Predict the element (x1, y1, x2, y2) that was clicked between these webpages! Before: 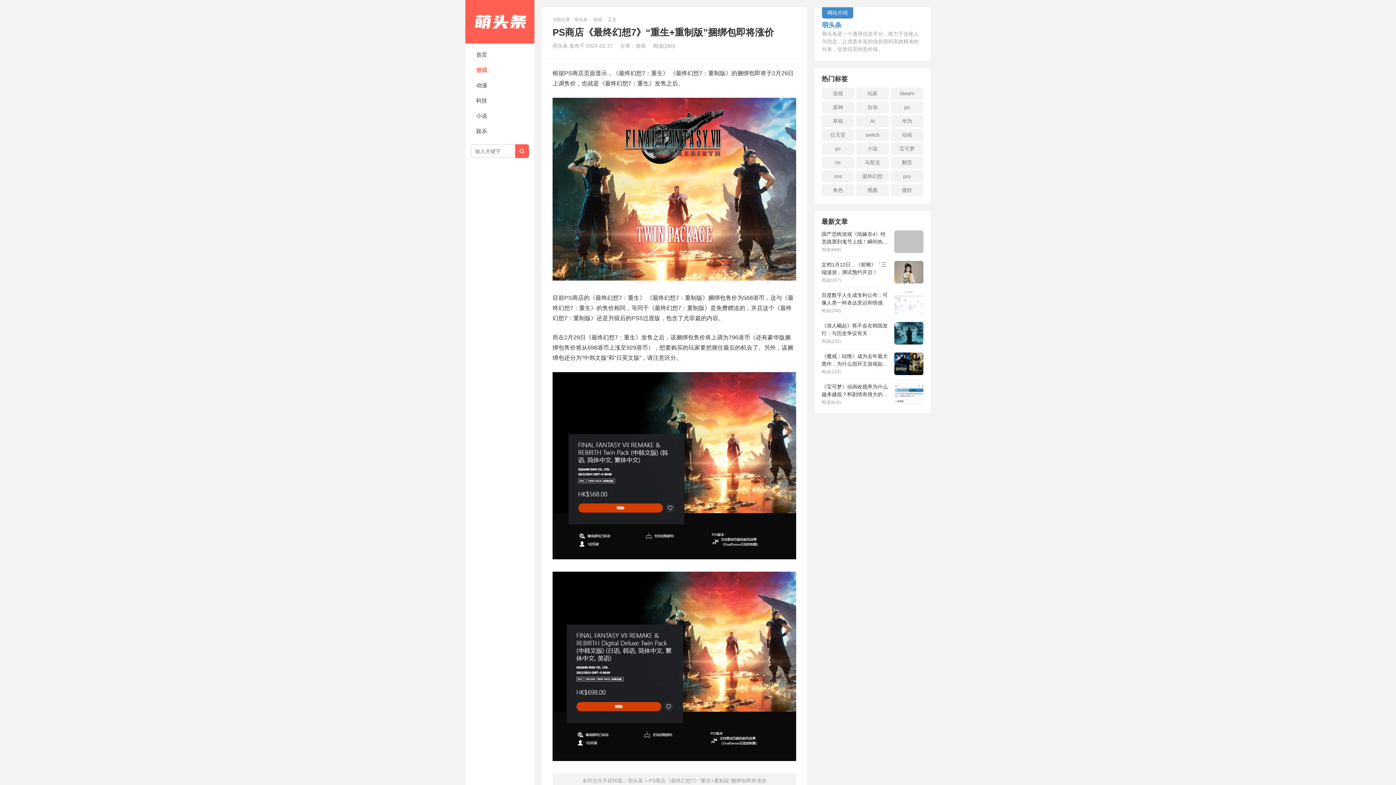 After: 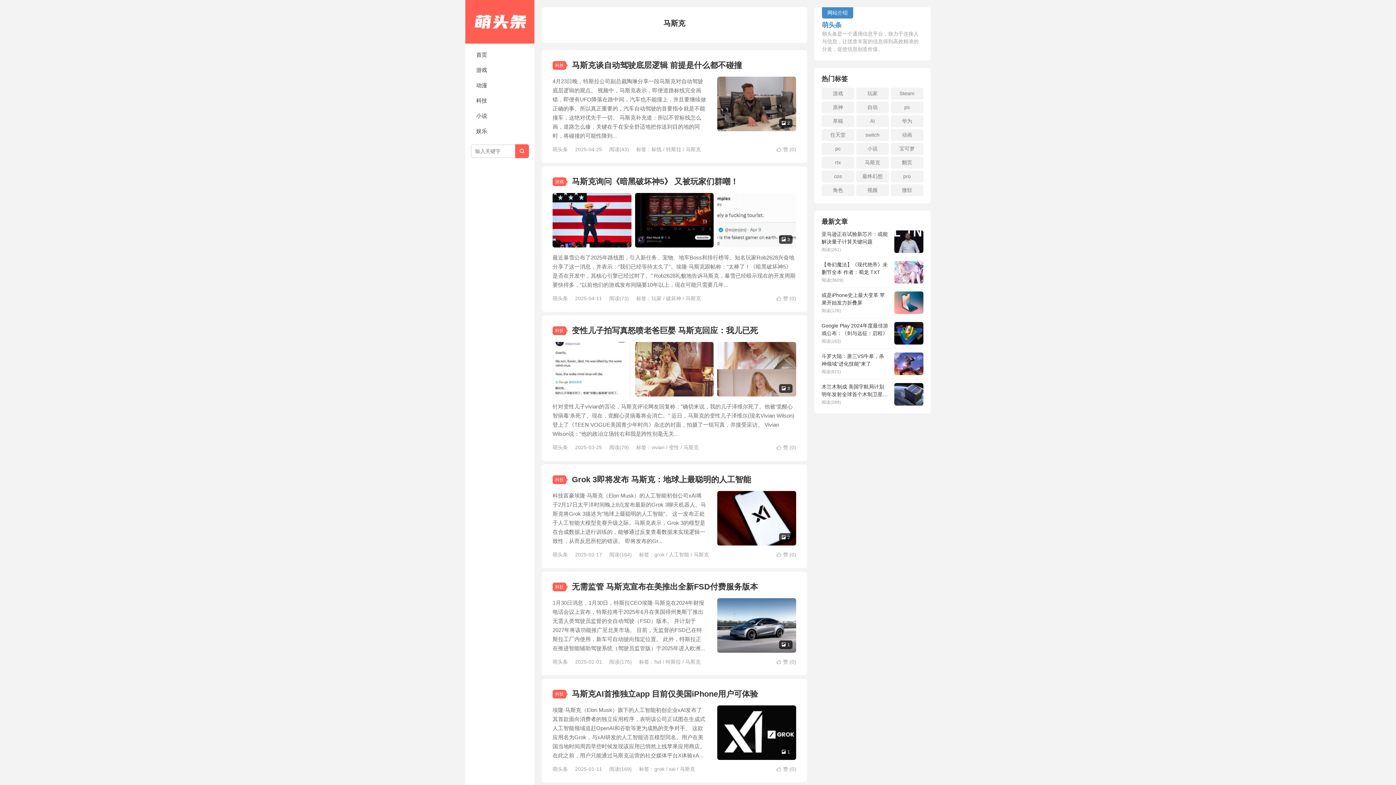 Action: label: 马斯克 bbox: (856, 156, 889, 168)